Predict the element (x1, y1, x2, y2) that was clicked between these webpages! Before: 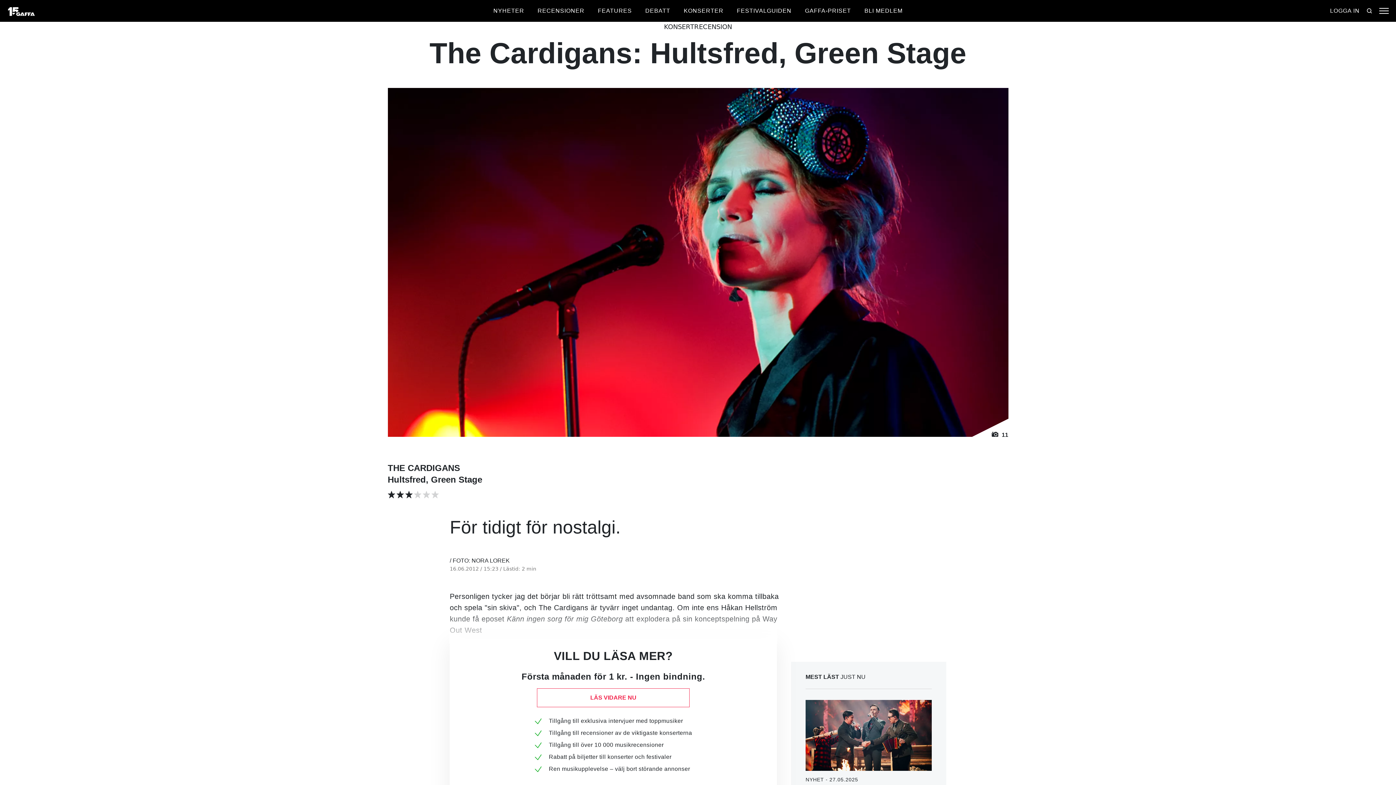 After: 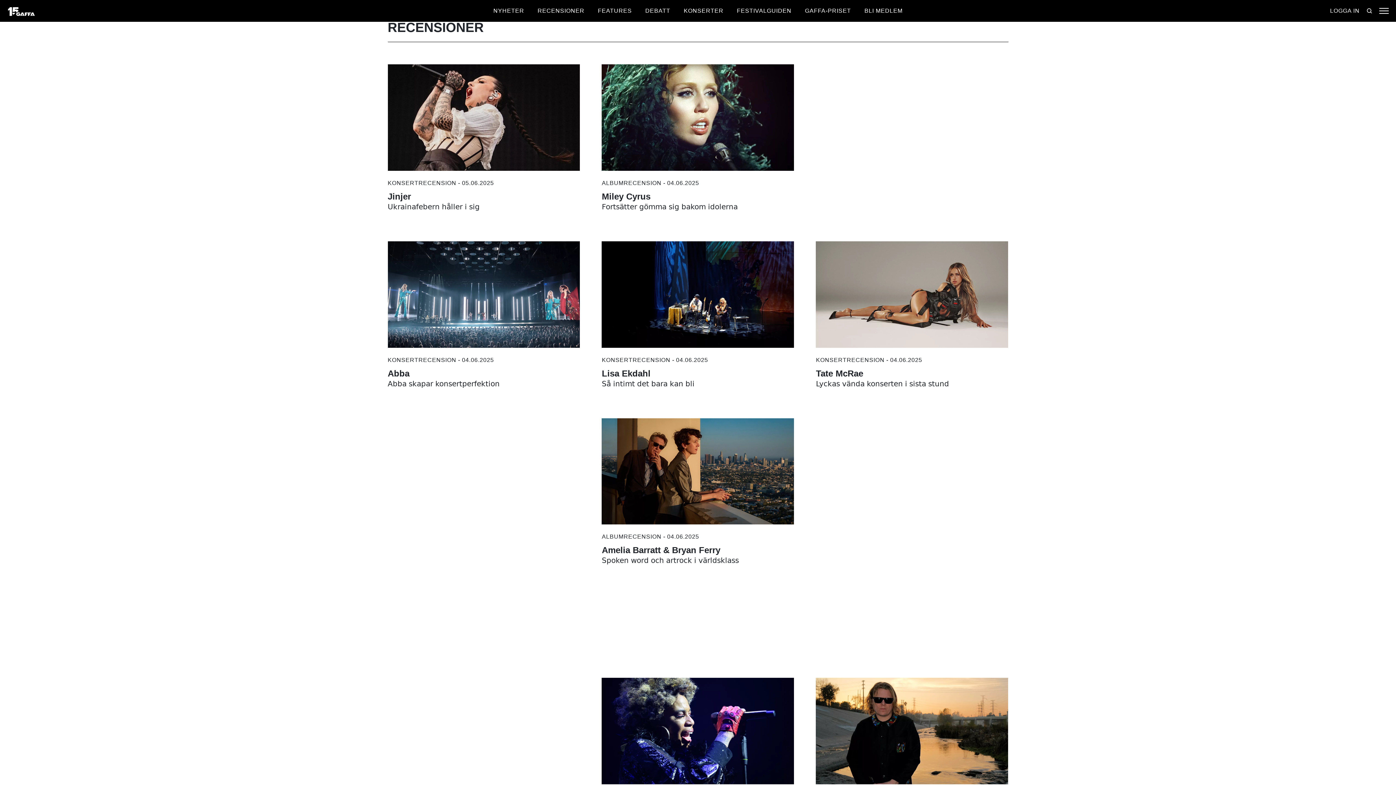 Action: label: RECENSIONER bbox: (537, 7, 584, 13)